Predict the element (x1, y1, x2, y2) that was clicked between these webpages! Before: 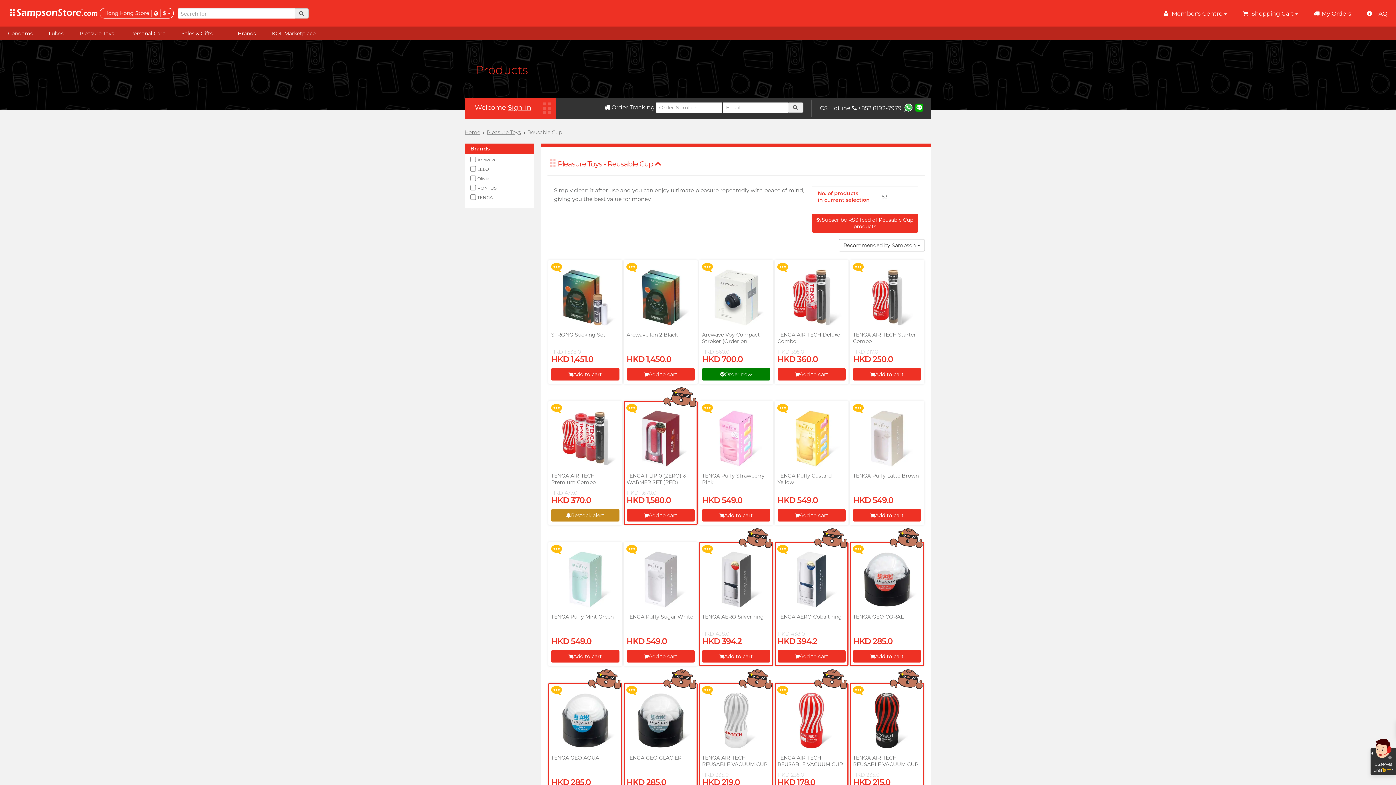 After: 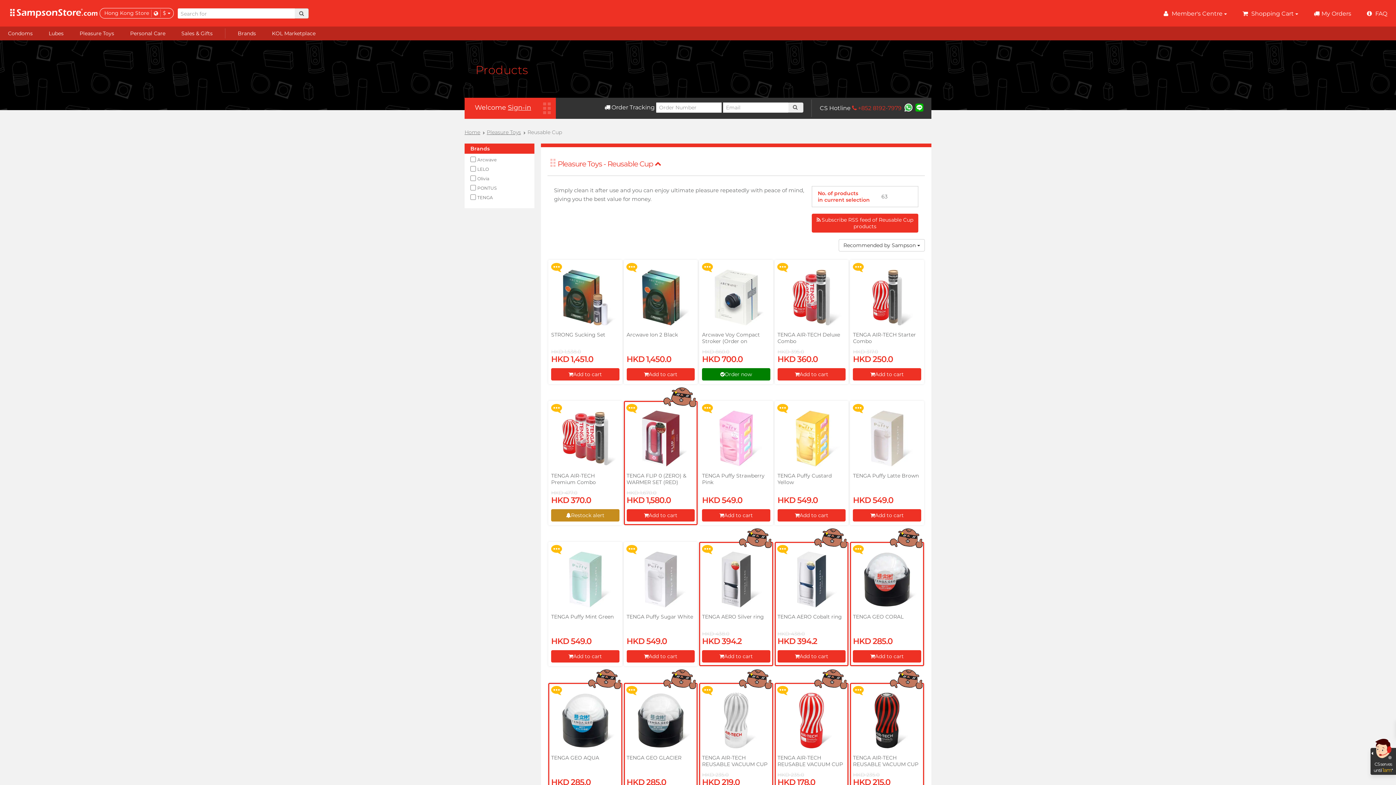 Action: label: +852 8192-7979 bbox: (852, 104, 901, 111)